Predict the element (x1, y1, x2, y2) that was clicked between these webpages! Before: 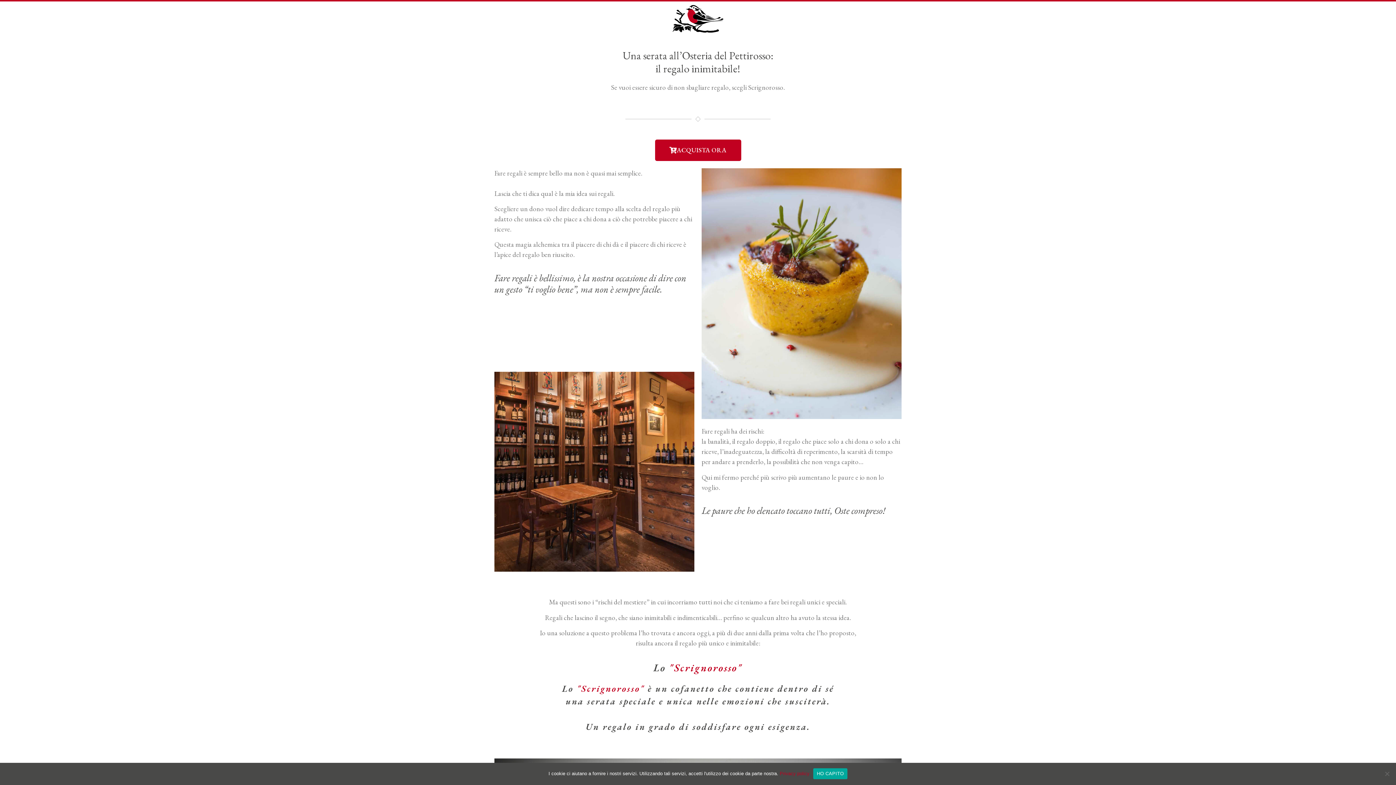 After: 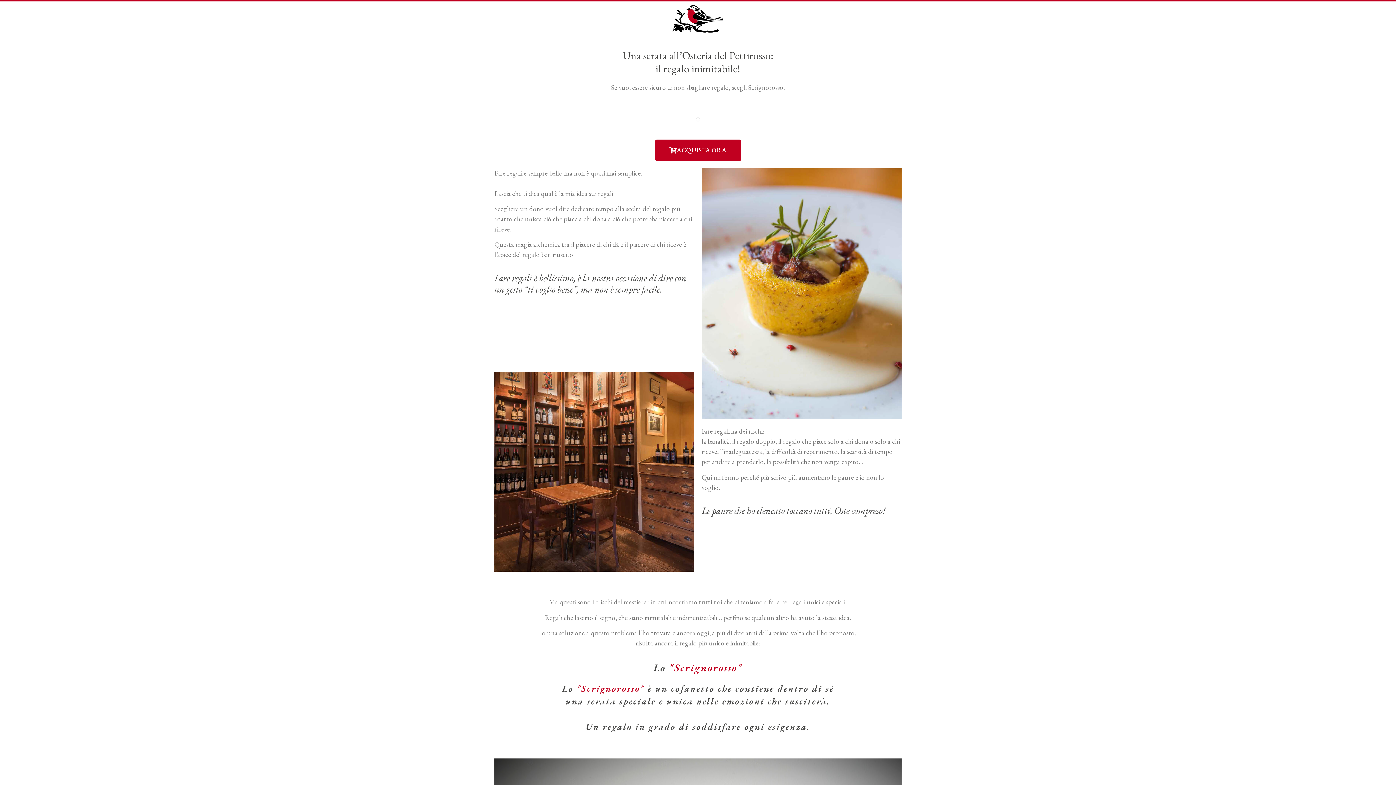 Action: bbox: (813, 768, 847, 779) label: HO CAPITO